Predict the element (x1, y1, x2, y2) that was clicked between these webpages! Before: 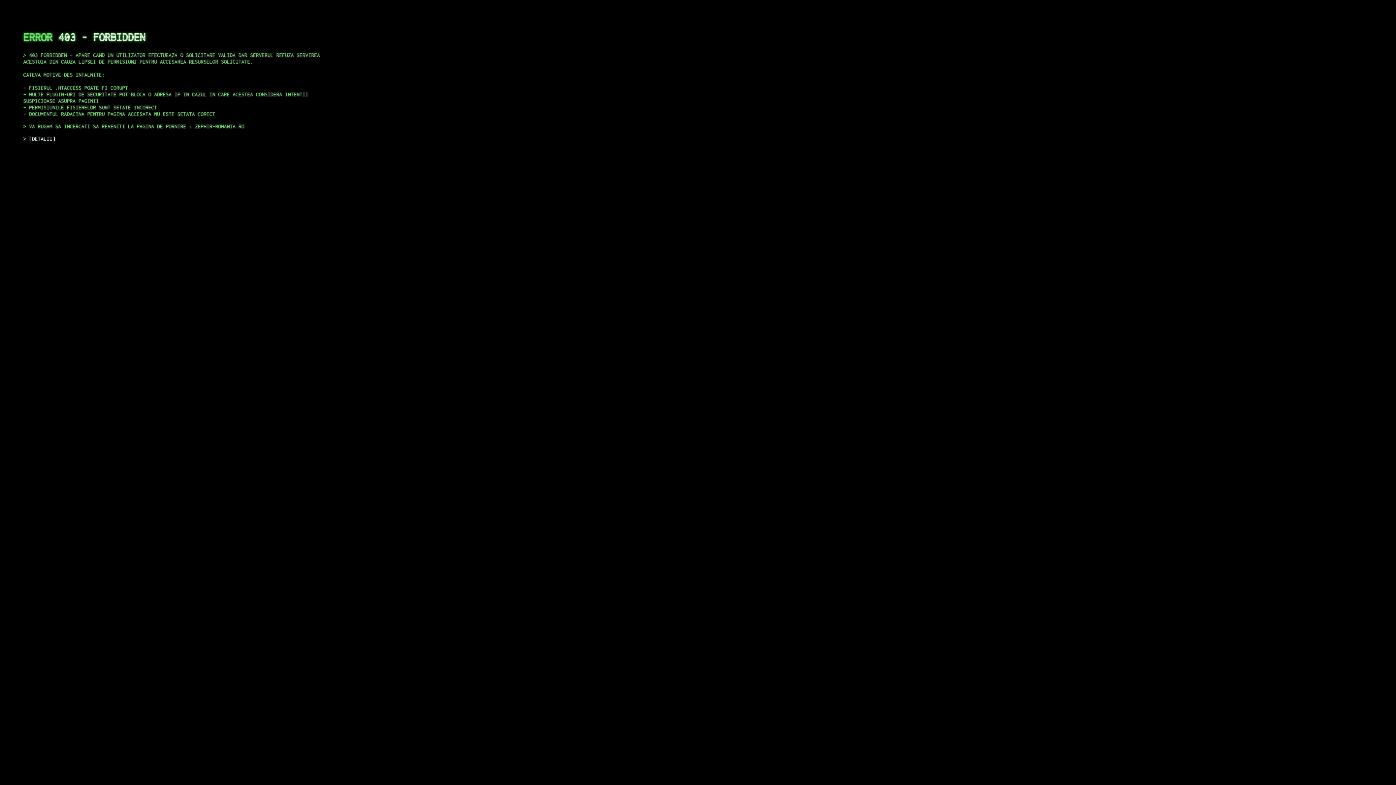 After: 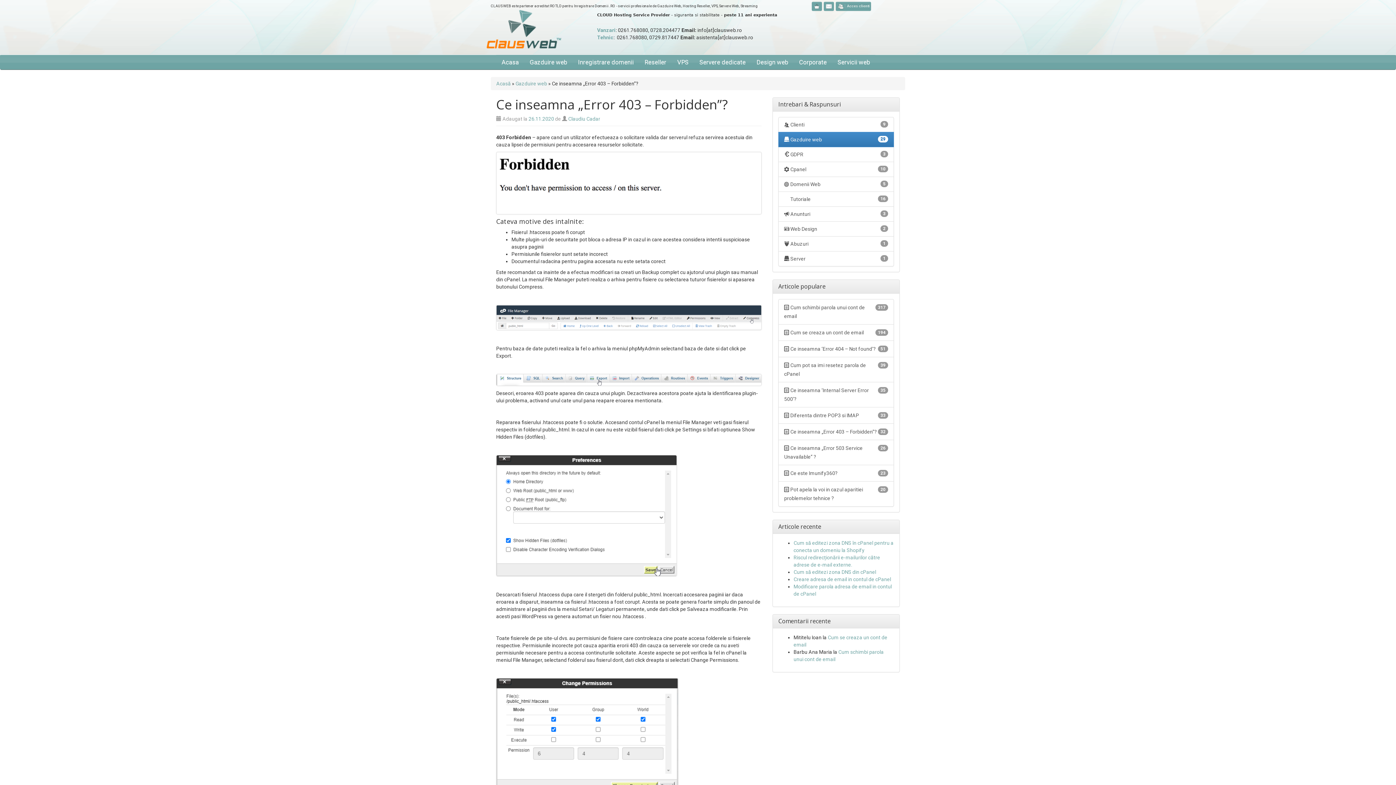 Action: bbox: (29, 135, 55, 141) label: DETALII